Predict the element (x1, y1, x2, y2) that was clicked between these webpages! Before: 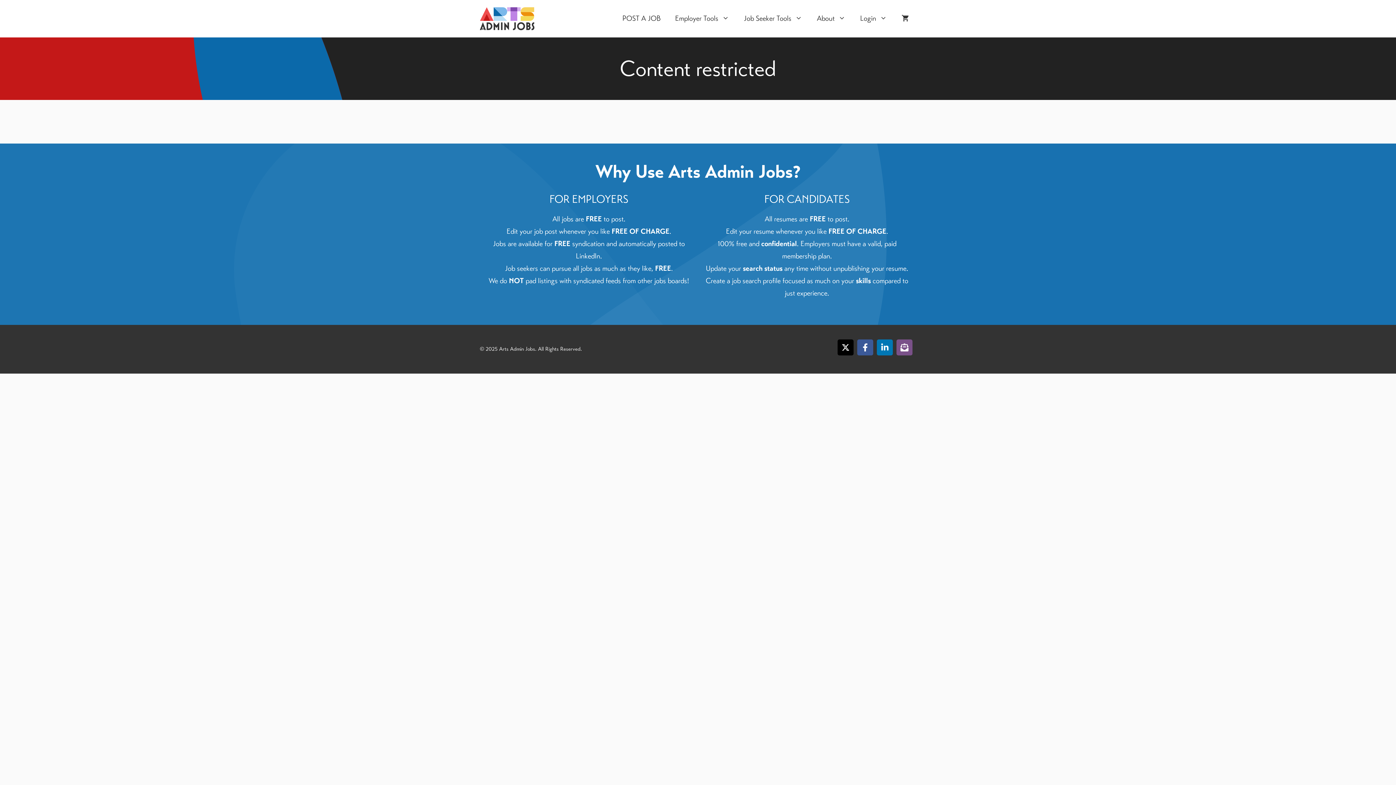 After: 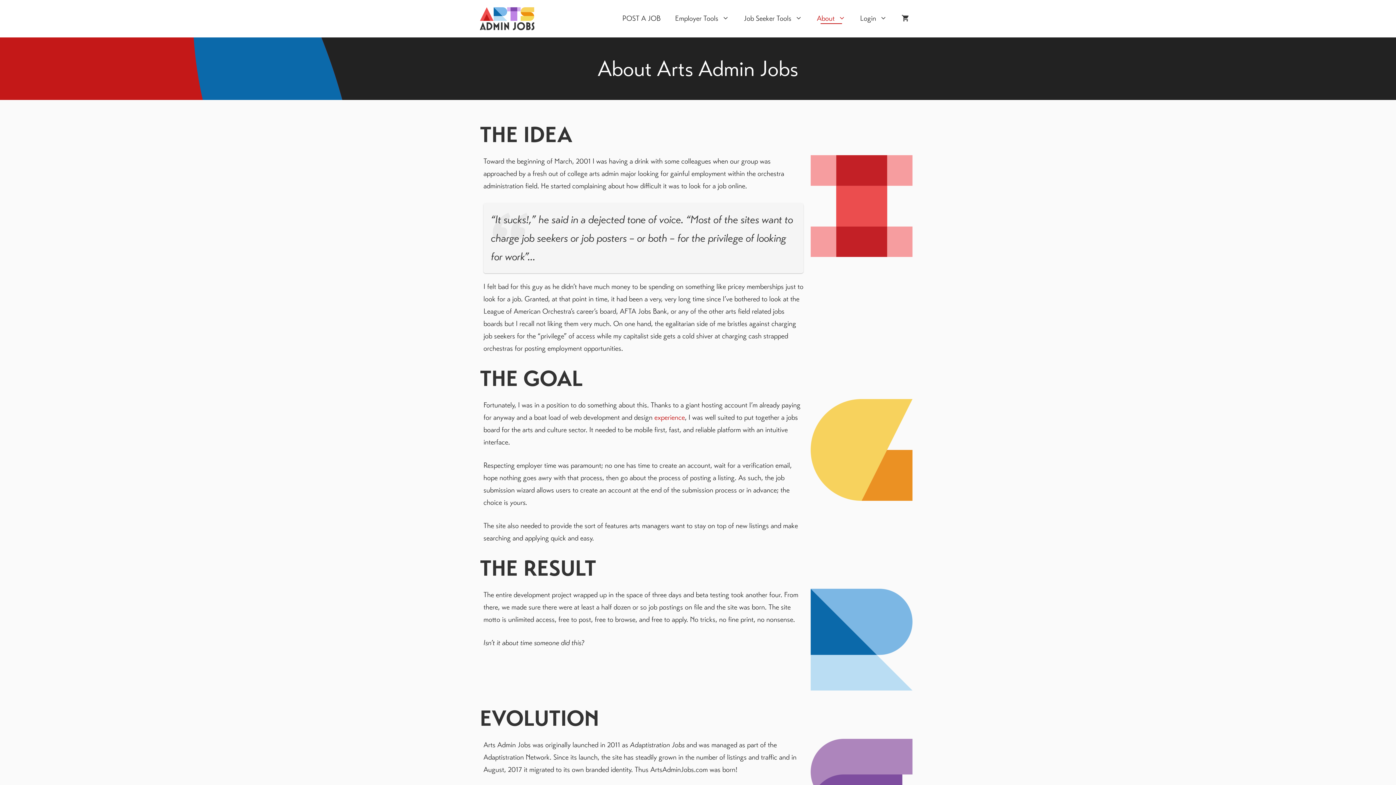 Action: label: About bbox: (809, 7, 853, 29)